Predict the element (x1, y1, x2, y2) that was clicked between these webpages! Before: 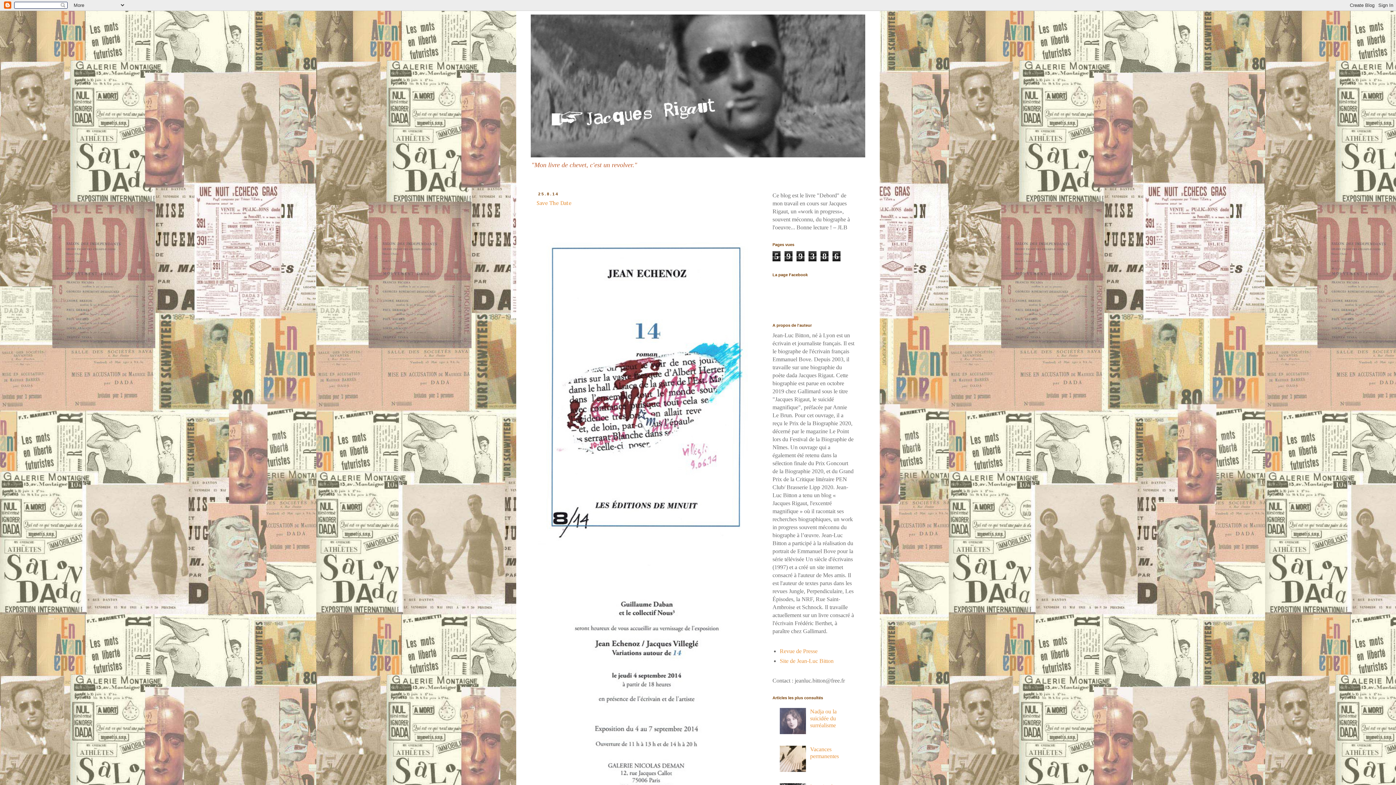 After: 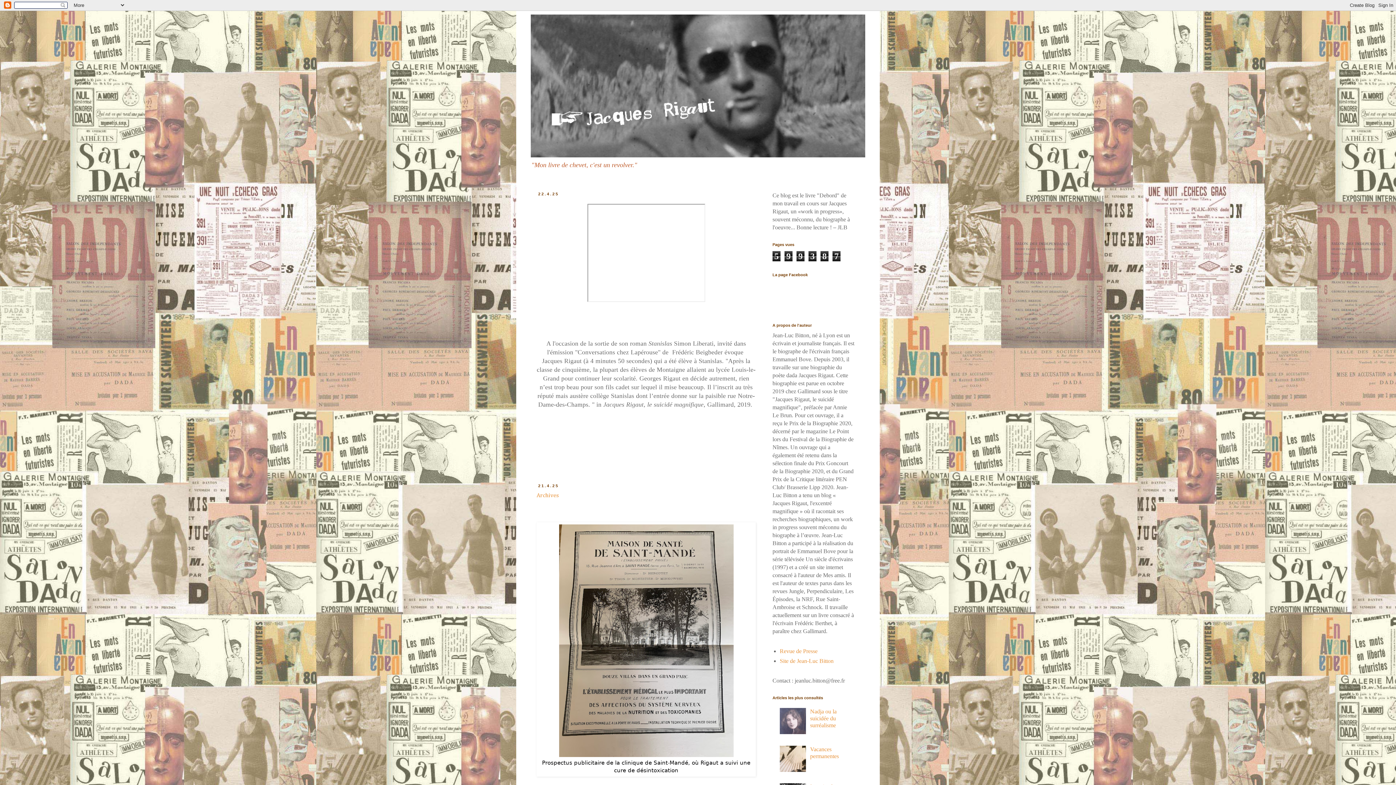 Action: bbox: (530, 14, 865, 157)